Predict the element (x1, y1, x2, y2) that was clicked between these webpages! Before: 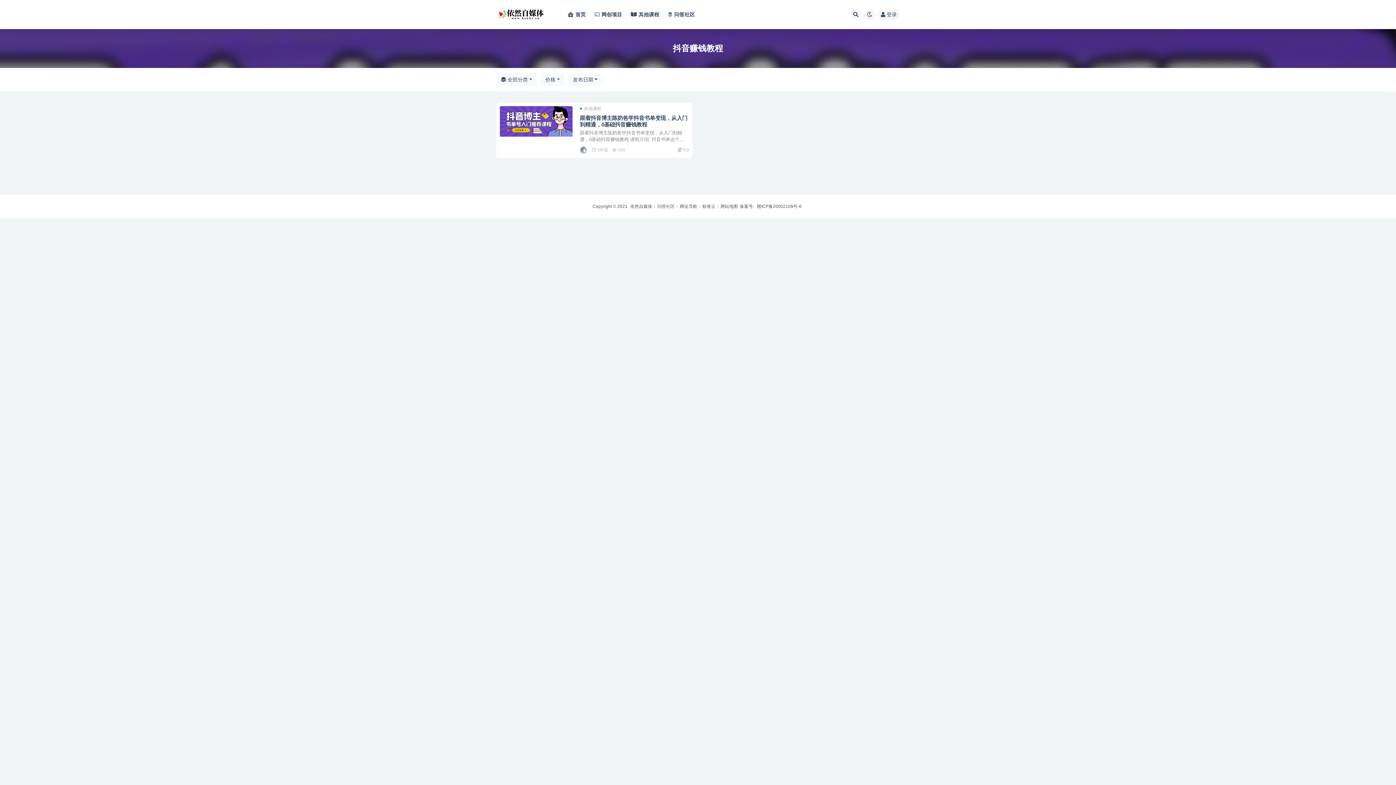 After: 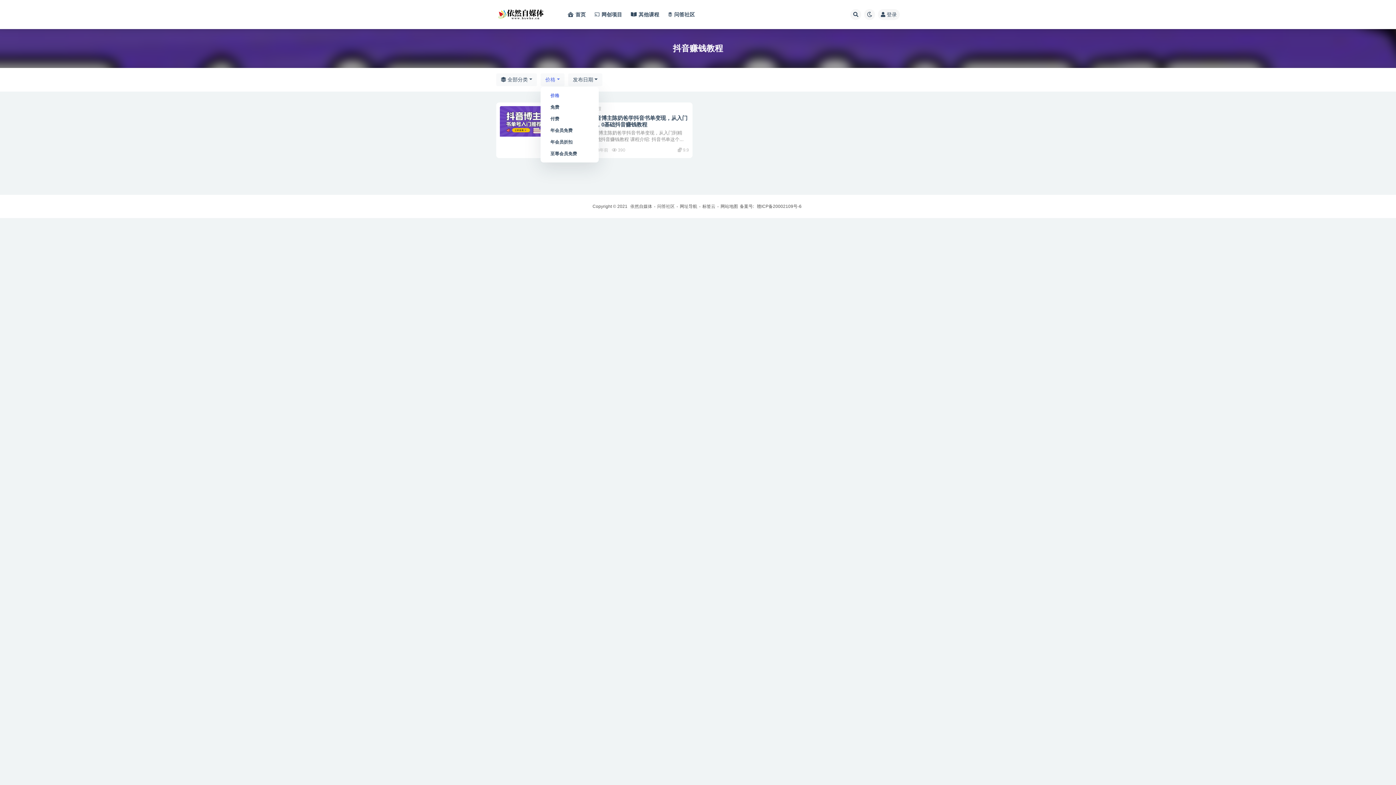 Action: bbox: (540, 73, 564, 86) label: 价格